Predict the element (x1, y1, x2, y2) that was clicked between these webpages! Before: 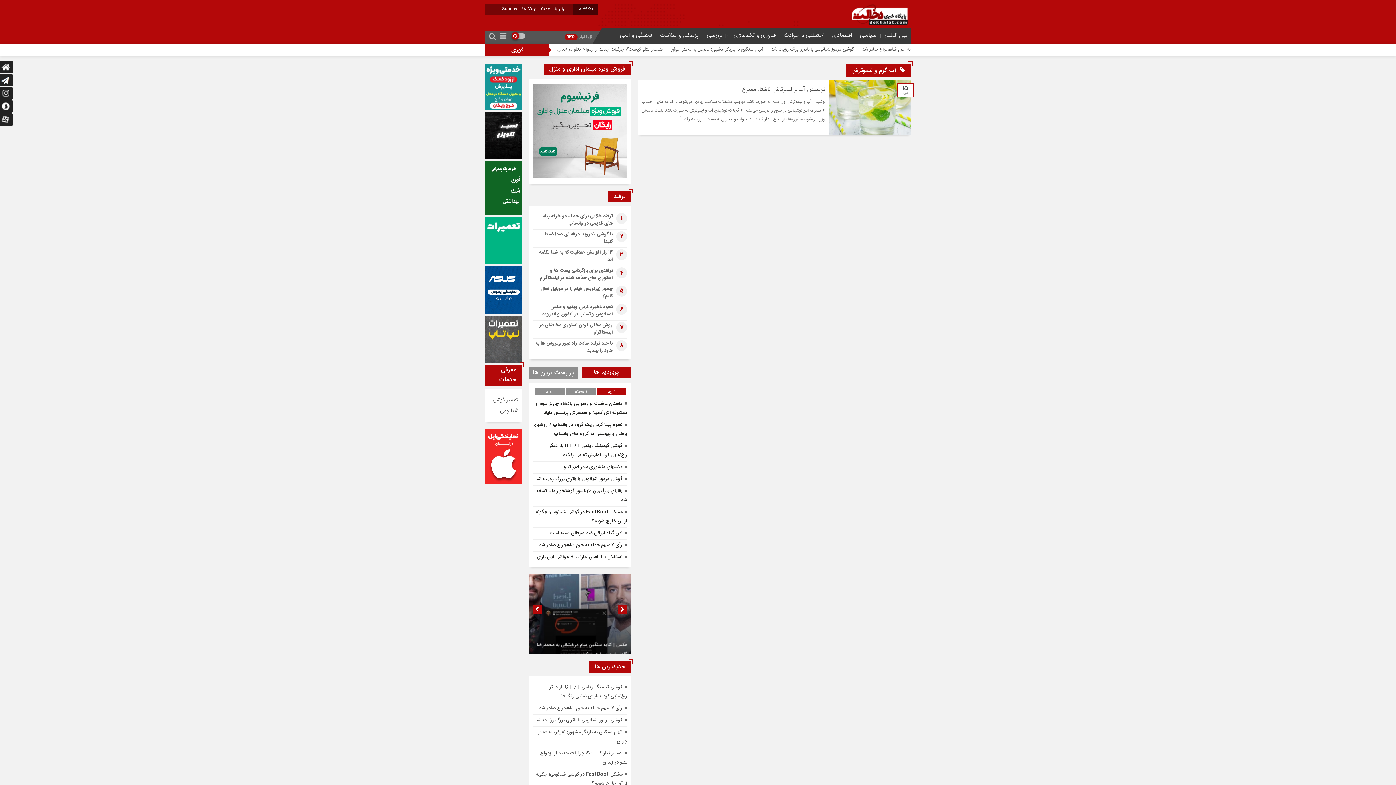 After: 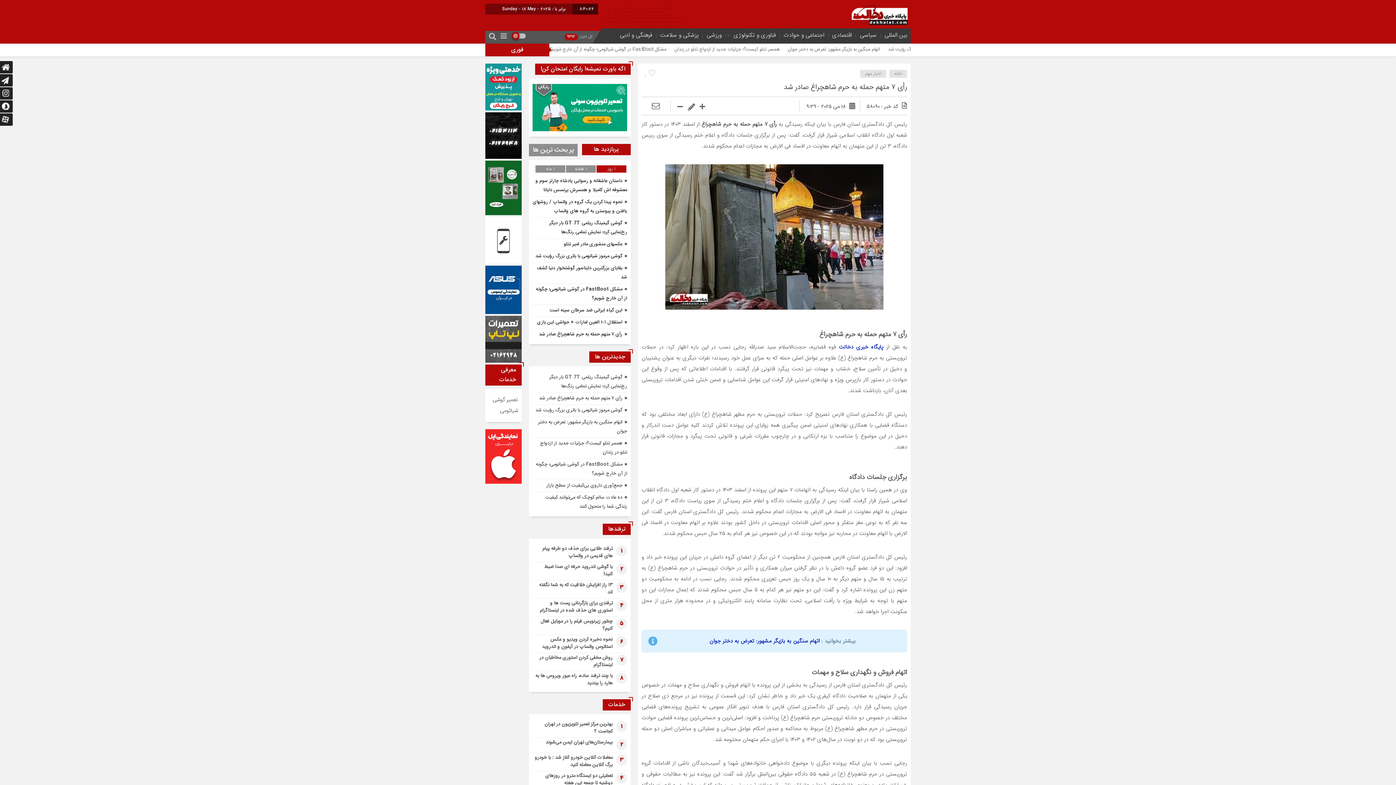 Action: label: رأی ۷ متهم حمله به حرم شاهچراغ صادر شد bbox: (539, 541, 622, 549)